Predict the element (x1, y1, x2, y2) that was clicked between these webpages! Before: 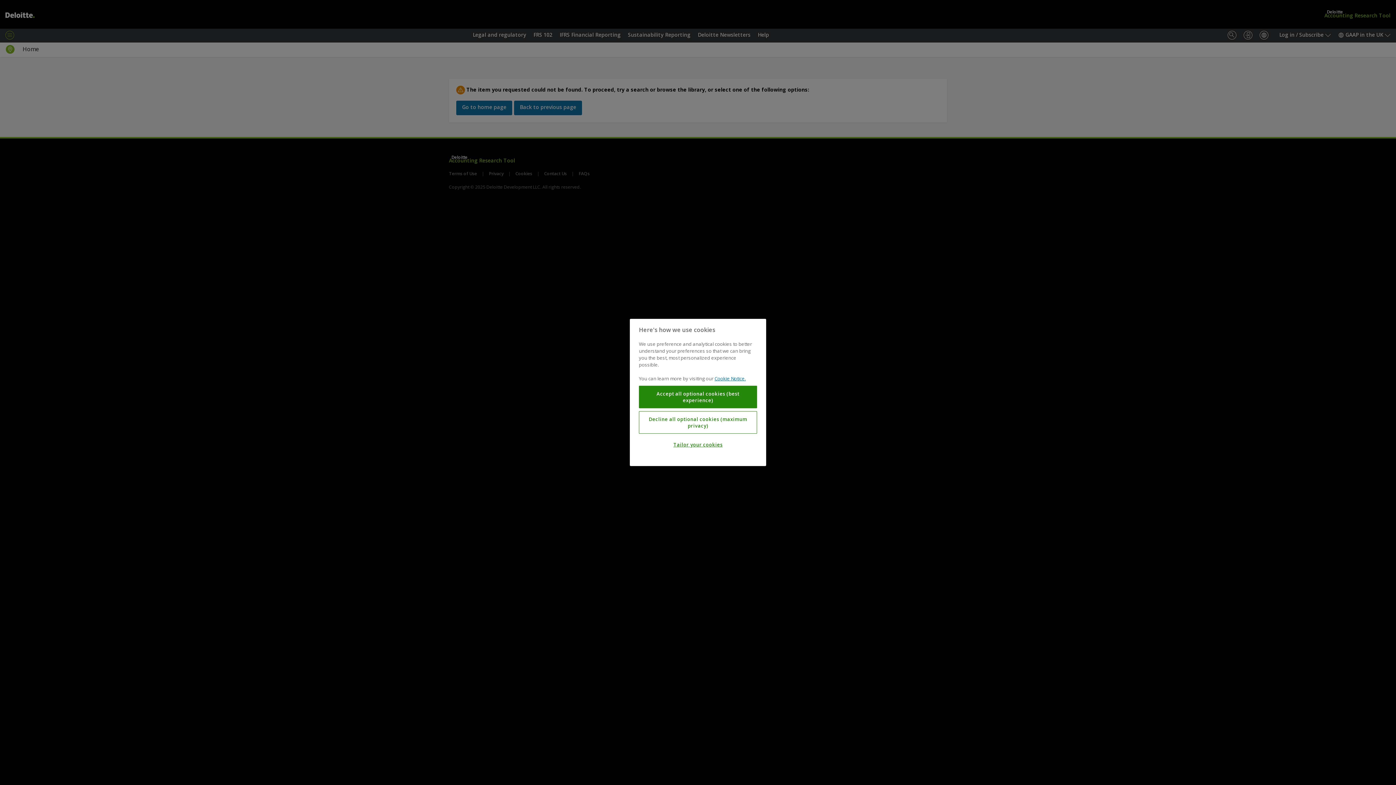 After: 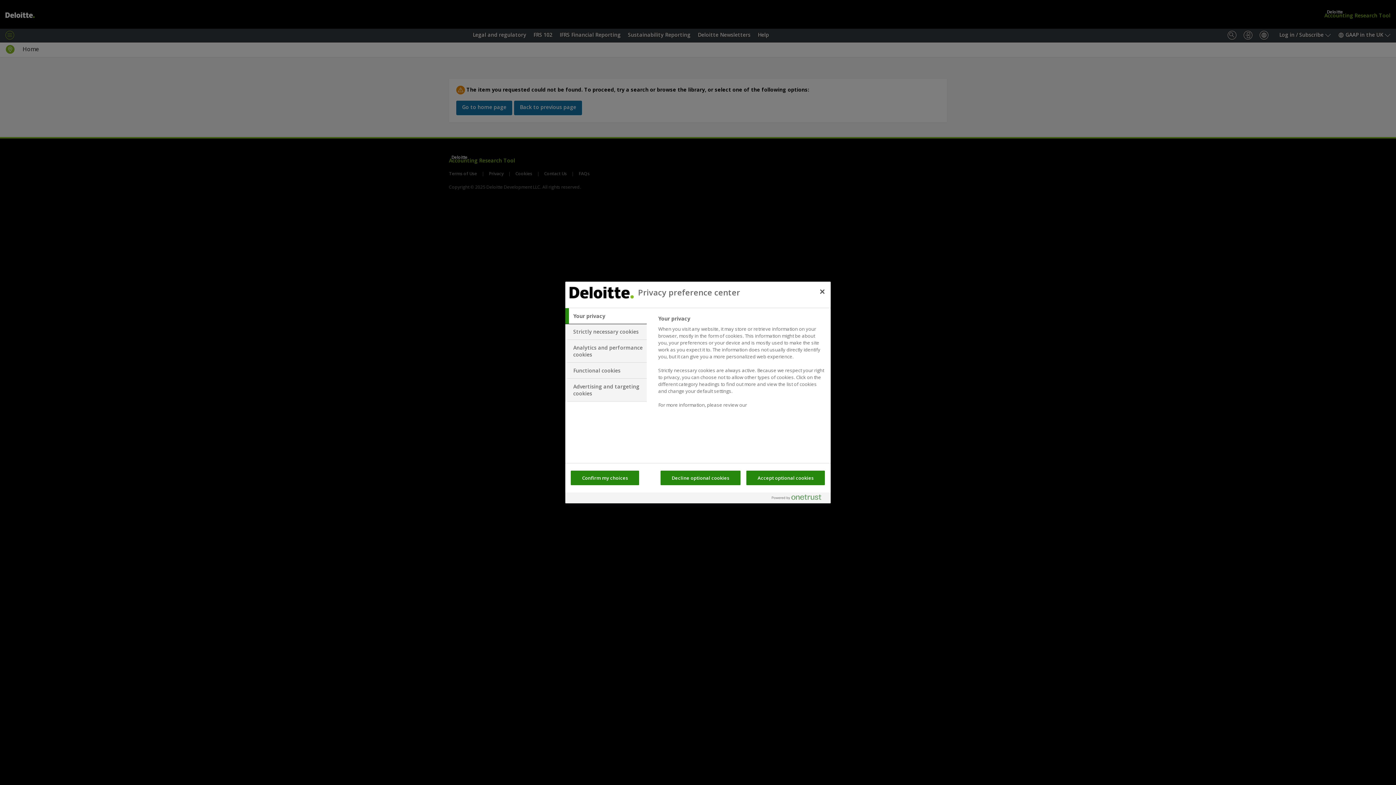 Action: bbox: (639, 437, 757, 452) label: Tailor your cookies